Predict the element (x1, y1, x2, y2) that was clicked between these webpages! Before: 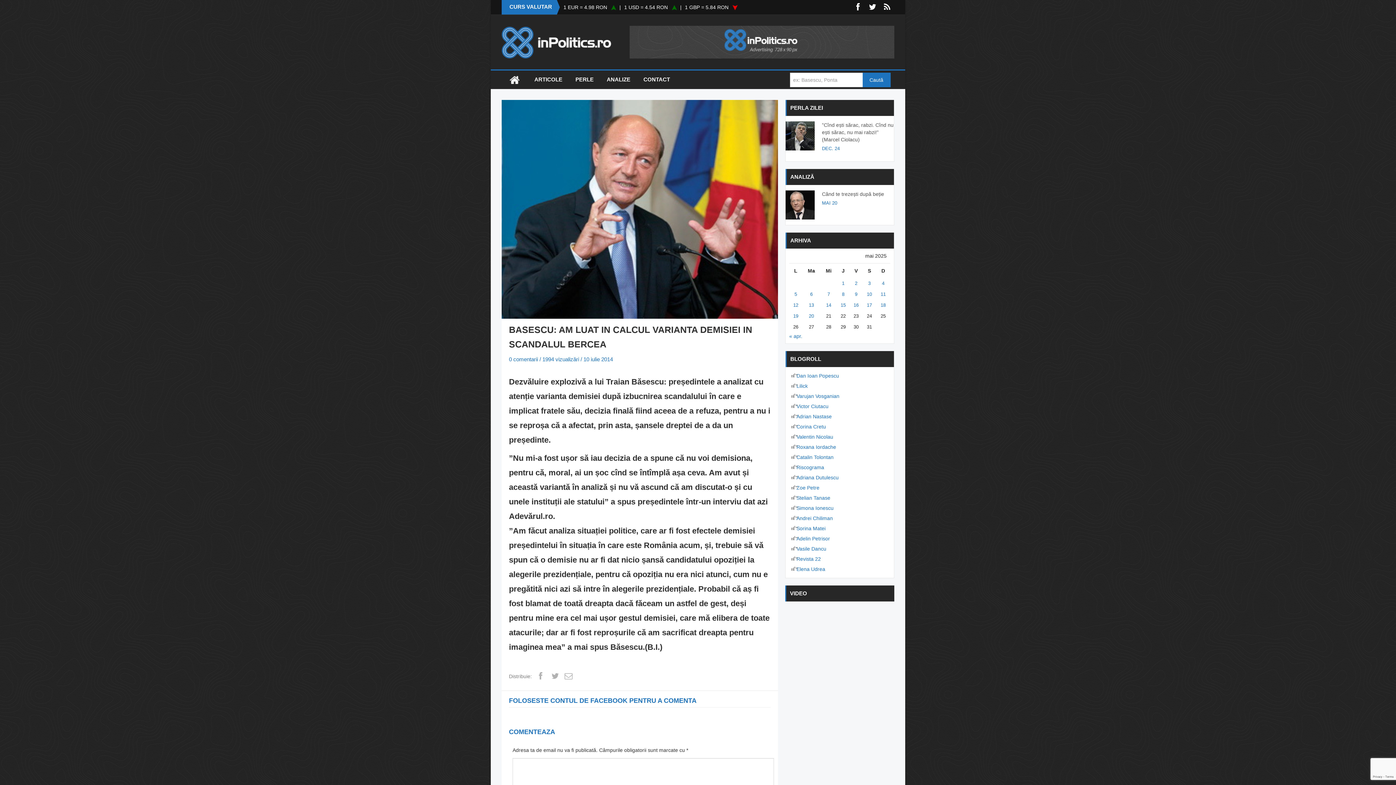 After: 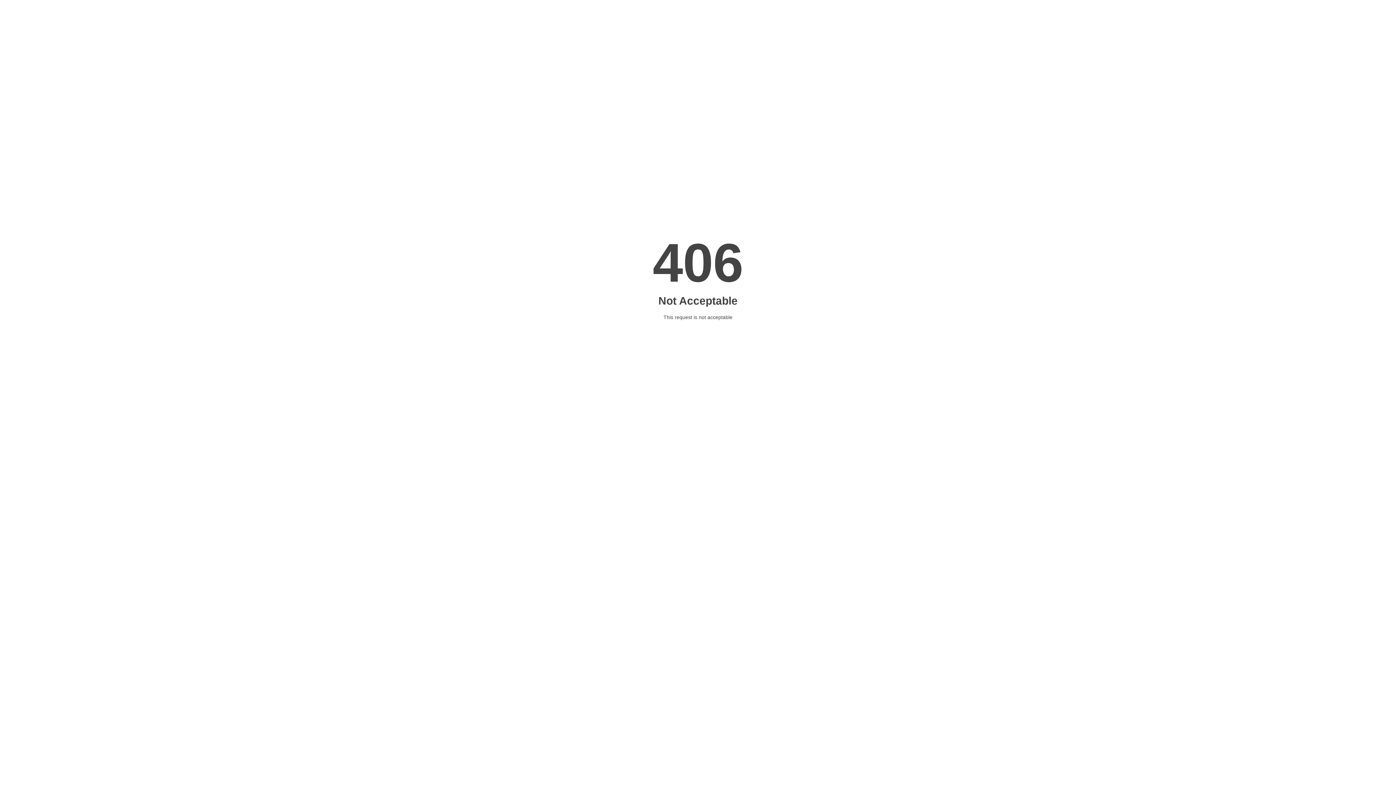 Action: bbox: (796, 432, 833, 442) label: Valentin Nicolau